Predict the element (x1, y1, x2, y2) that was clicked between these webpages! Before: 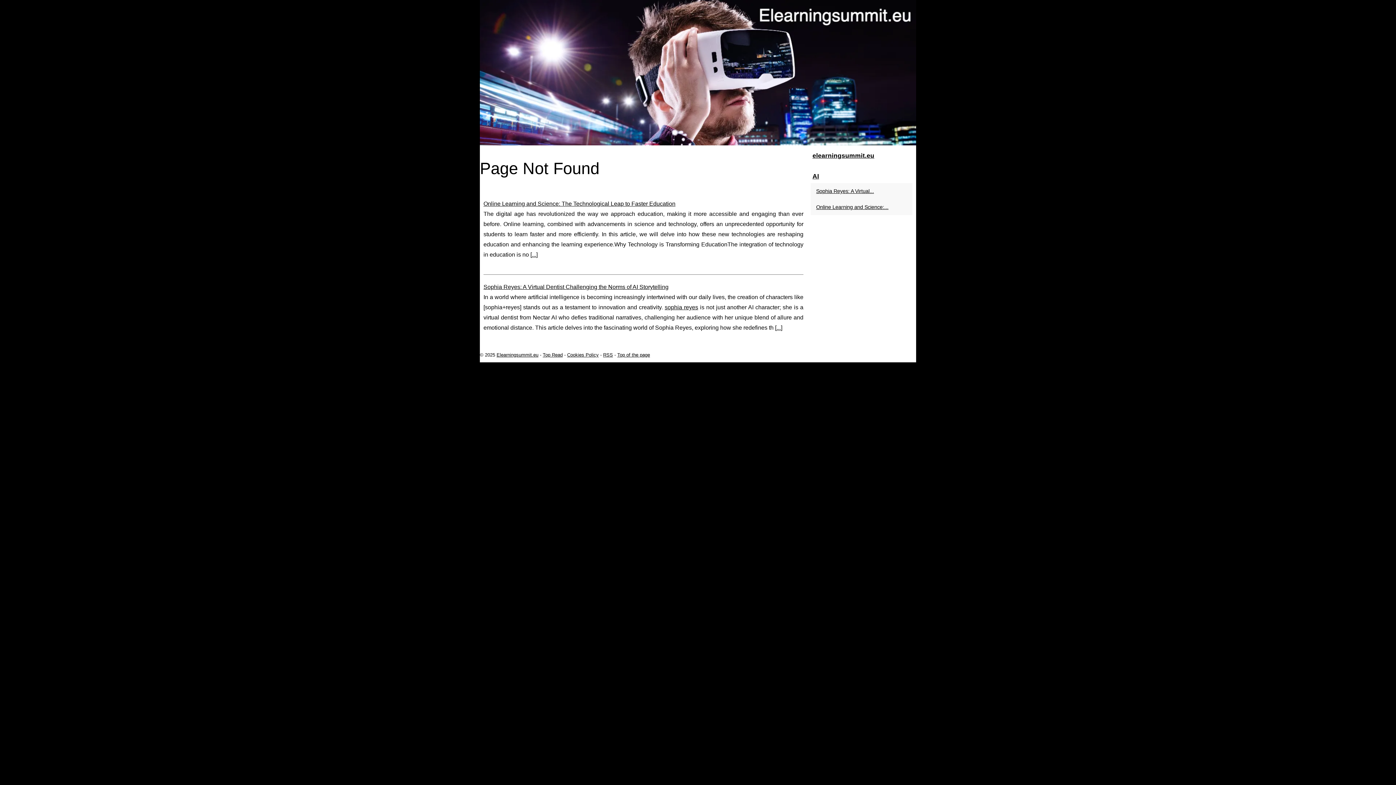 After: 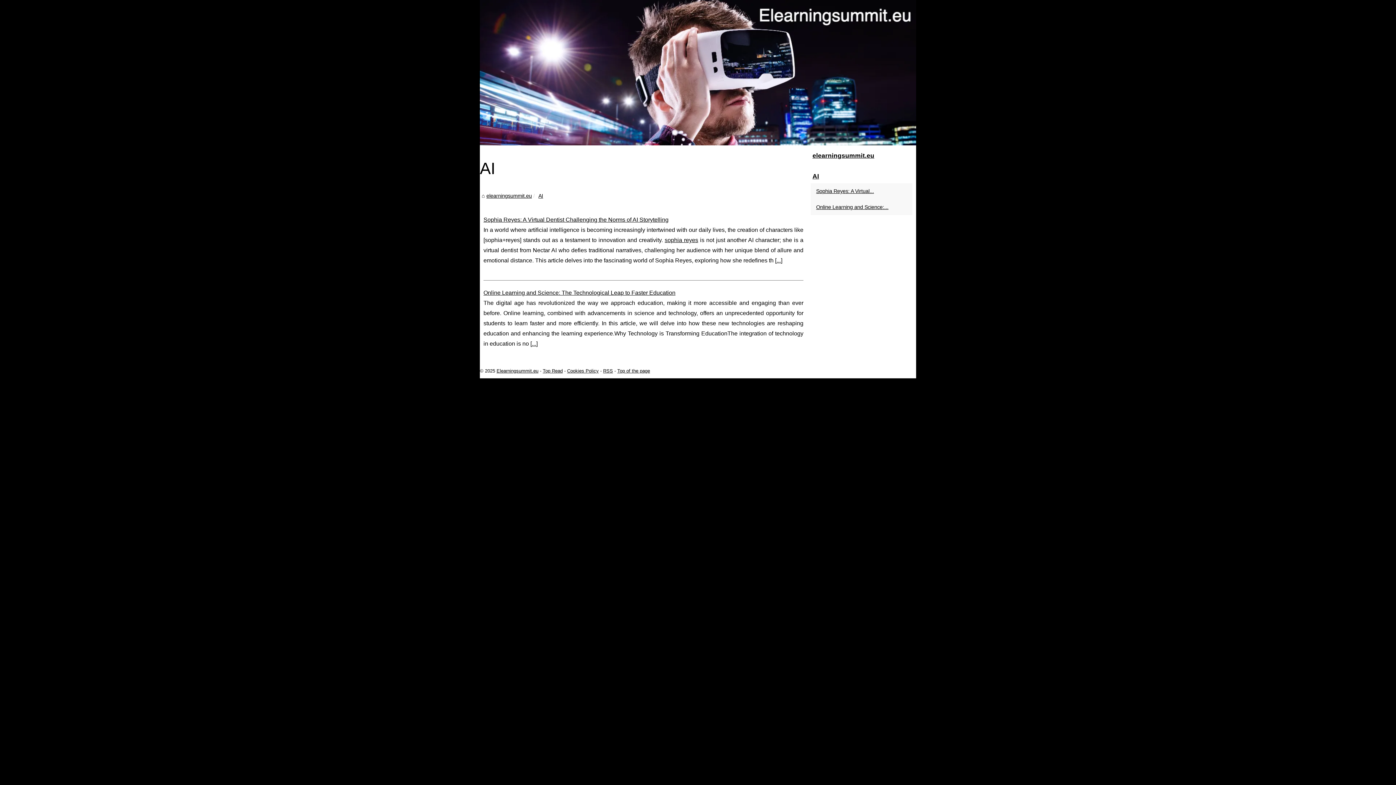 Action: bbox: (810, 169, 912, 183) label: AI